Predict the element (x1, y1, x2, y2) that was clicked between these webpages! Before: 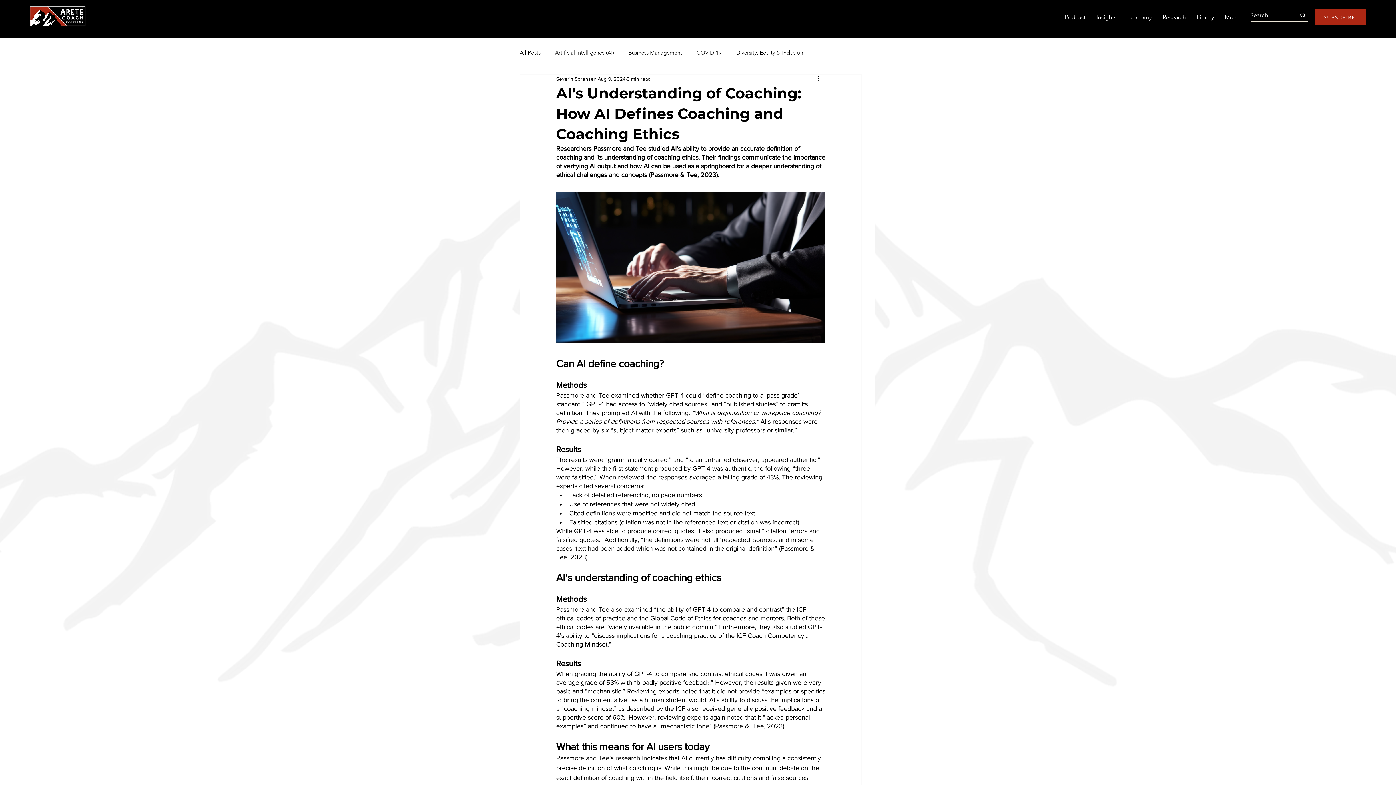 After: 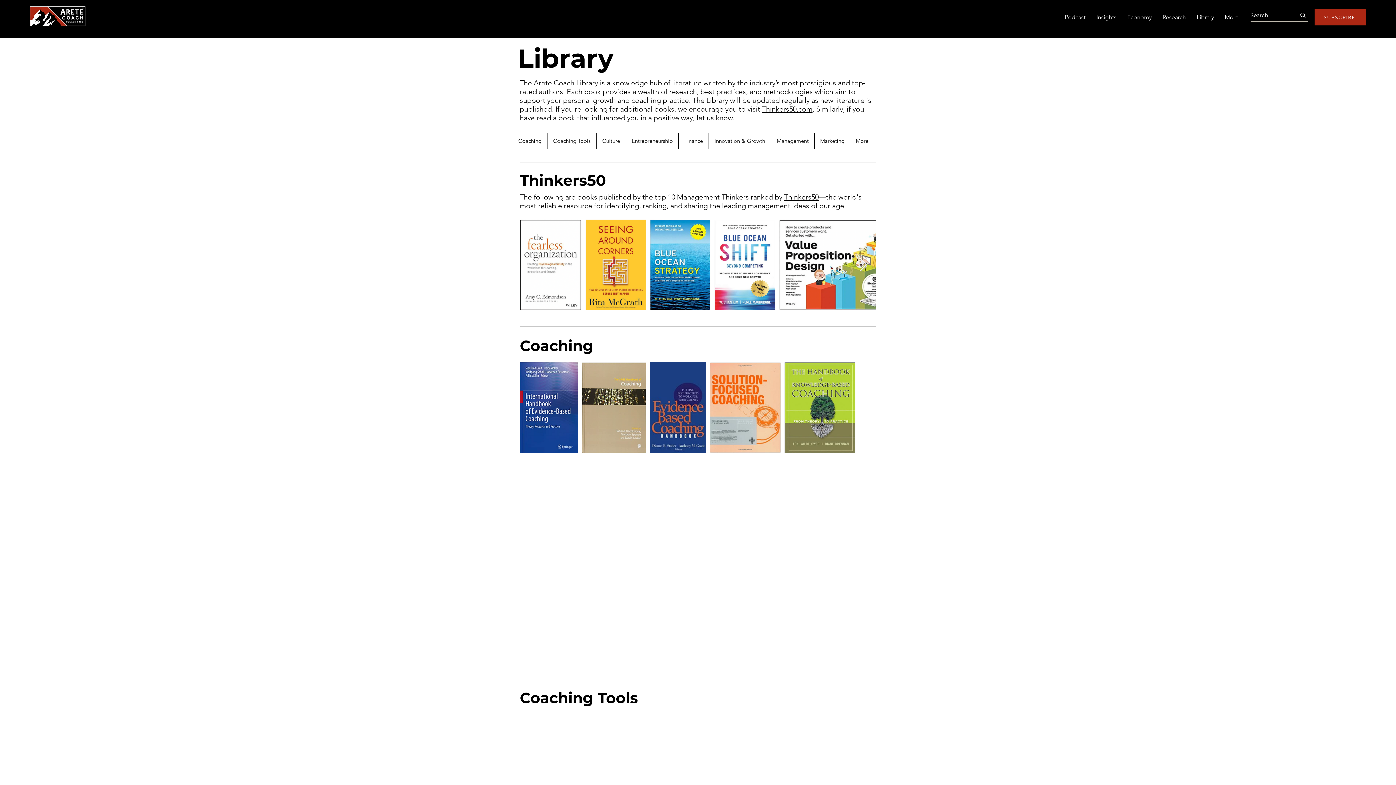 Action: label: Library bbox: (1191, 12, 1219, 21)